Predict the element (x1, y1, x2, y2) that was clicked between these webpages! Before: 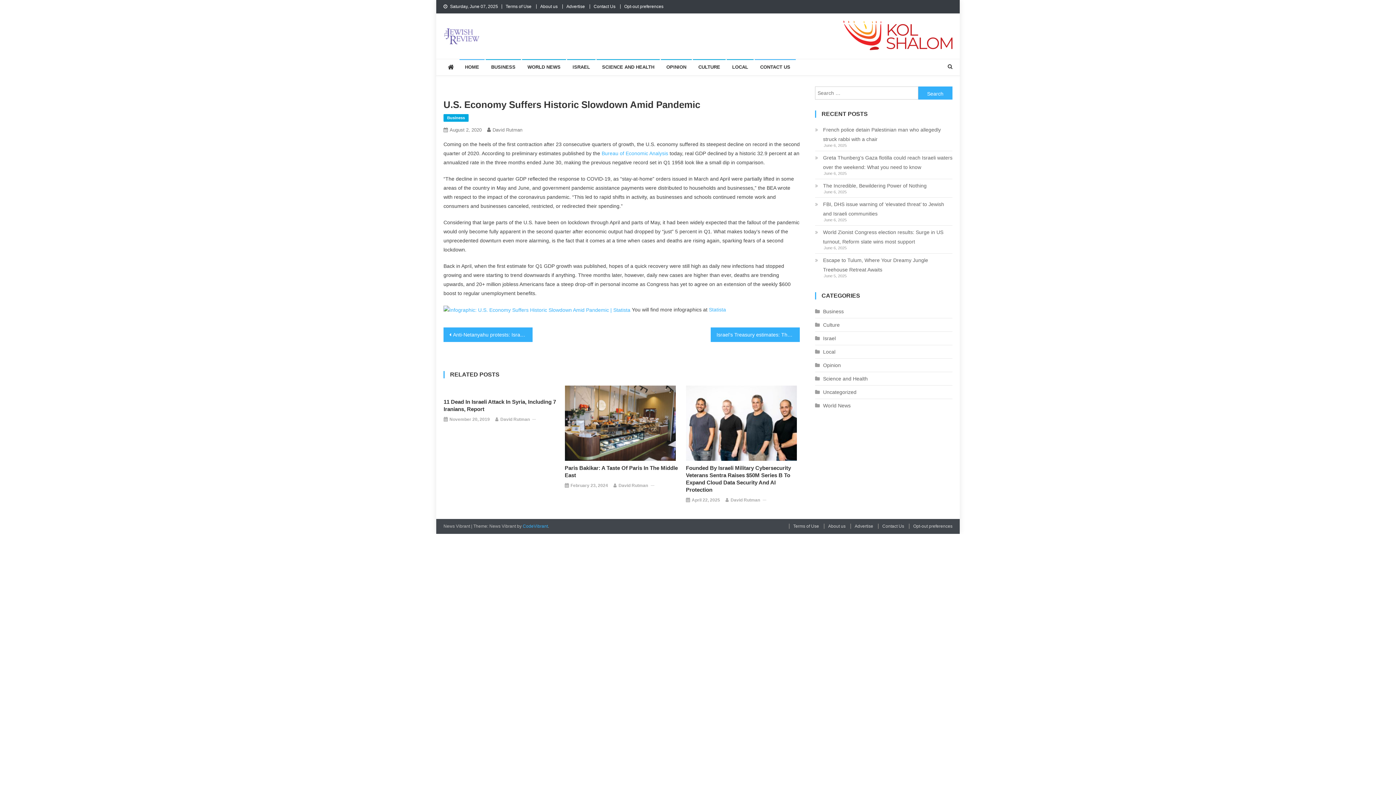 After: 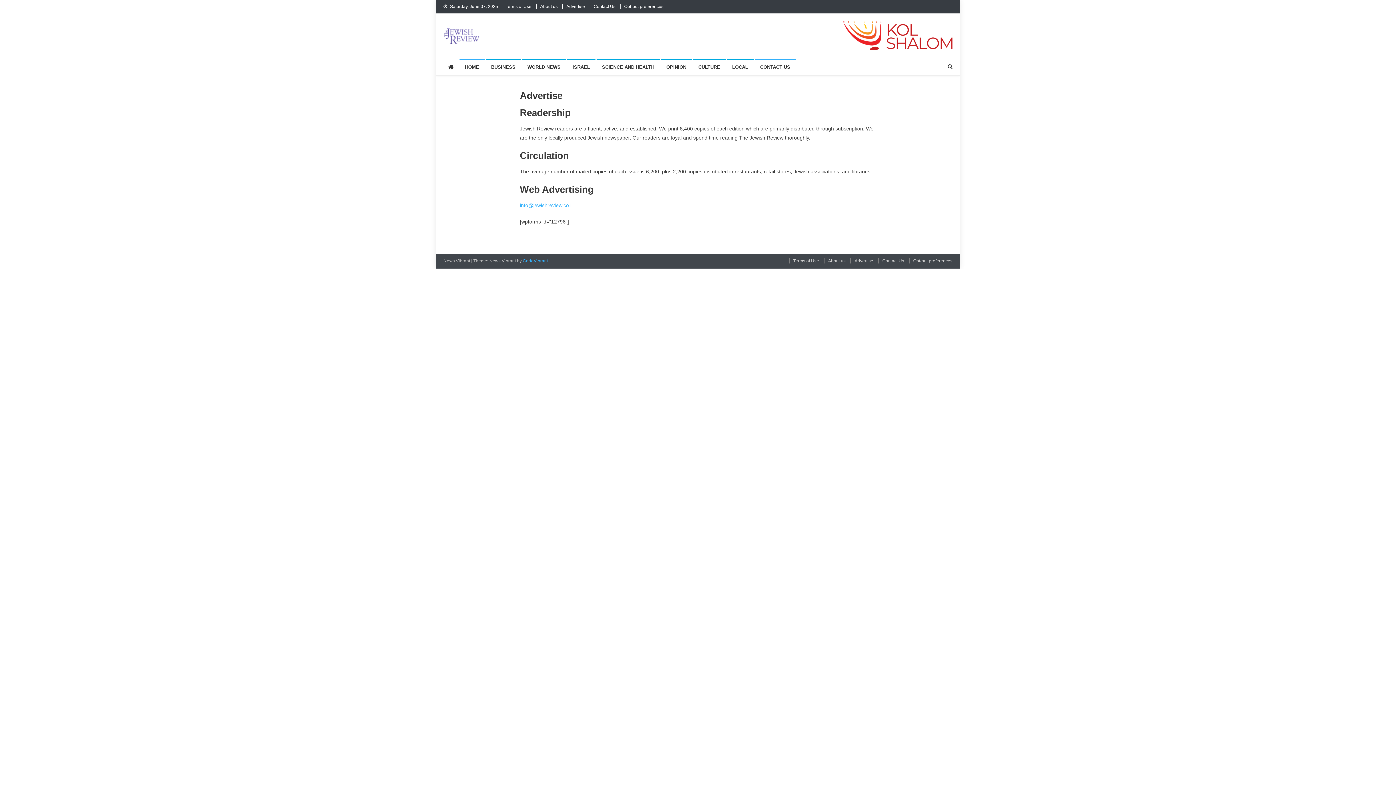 Action: label: Advertise bbox: (566, 4, 585, 9)